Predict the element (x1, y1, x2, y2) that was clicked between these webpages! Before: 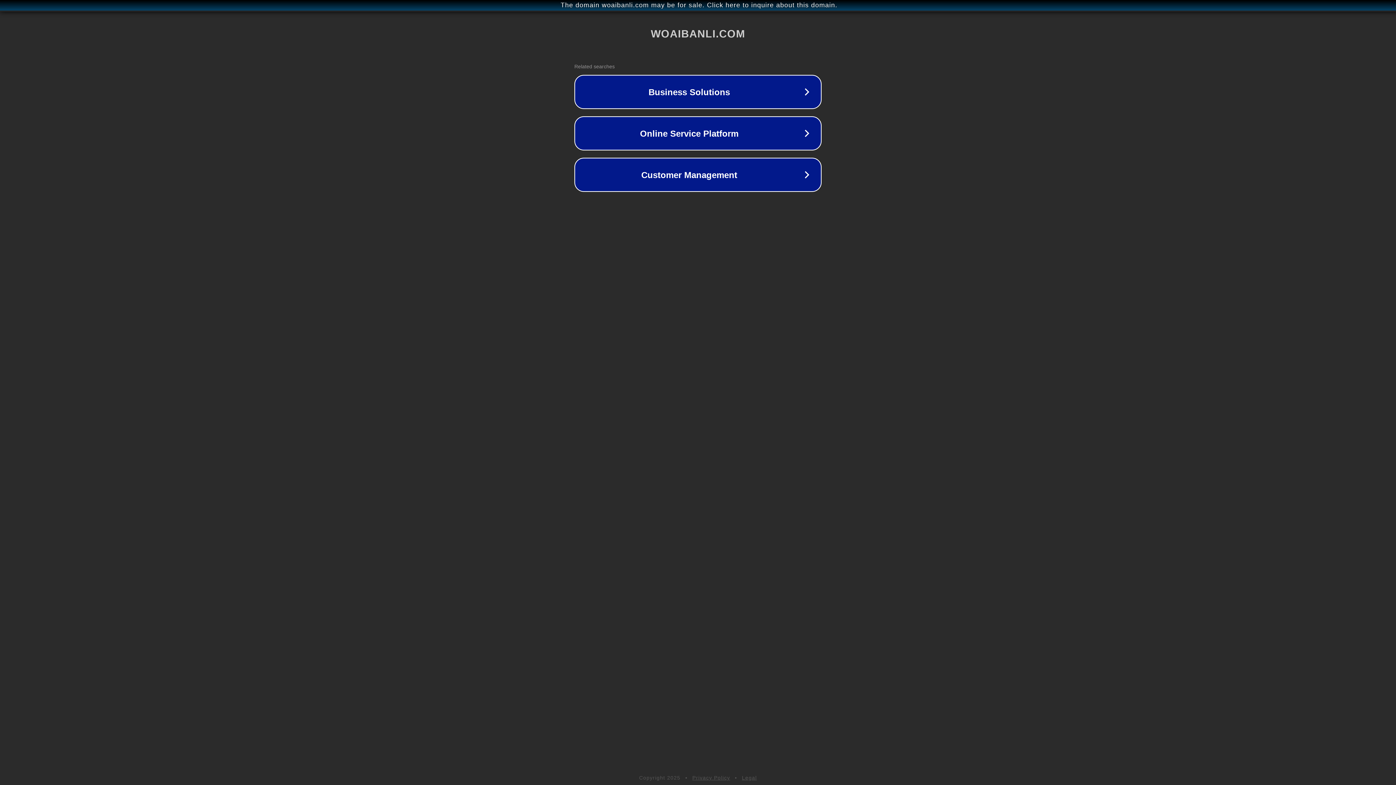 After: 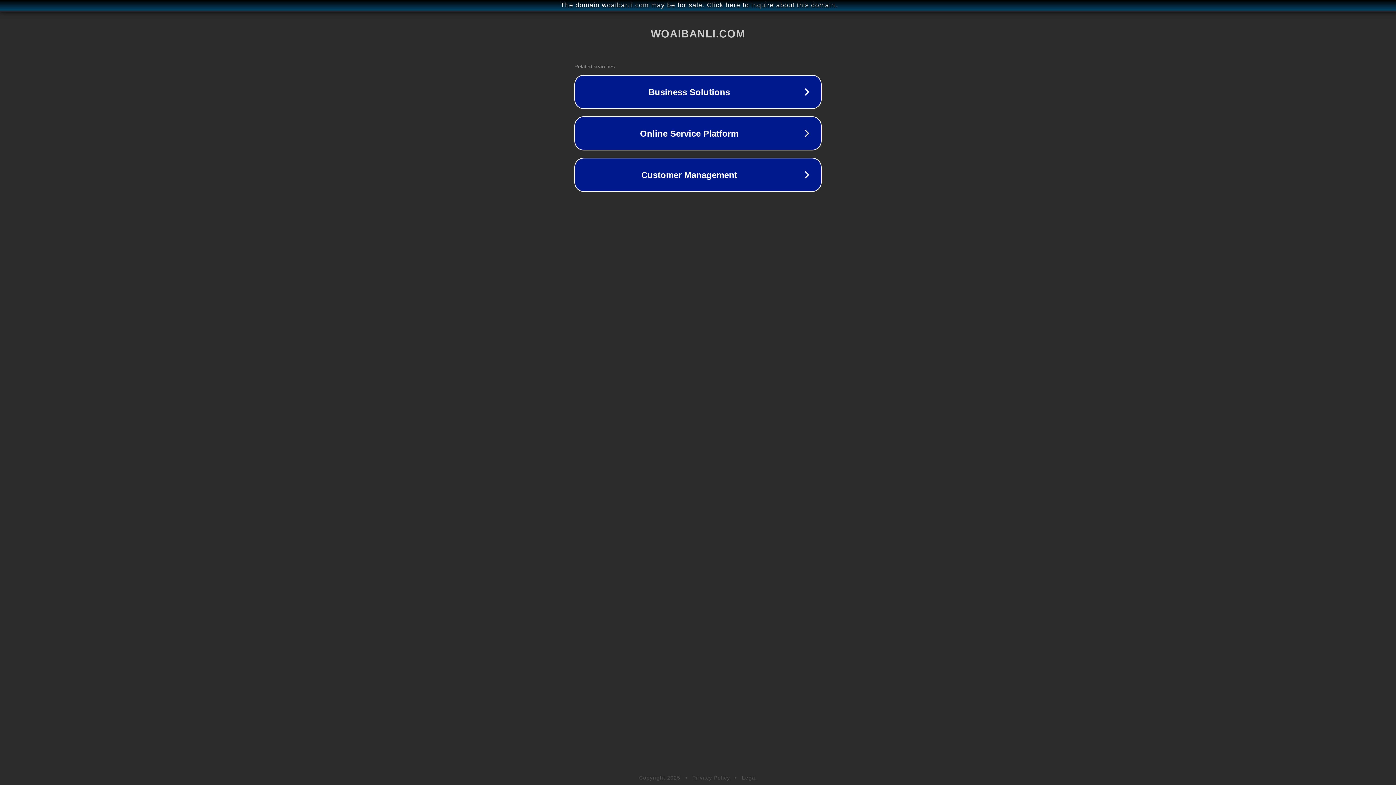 Action: label: Legal bbox: (742, 775, 757, 781)